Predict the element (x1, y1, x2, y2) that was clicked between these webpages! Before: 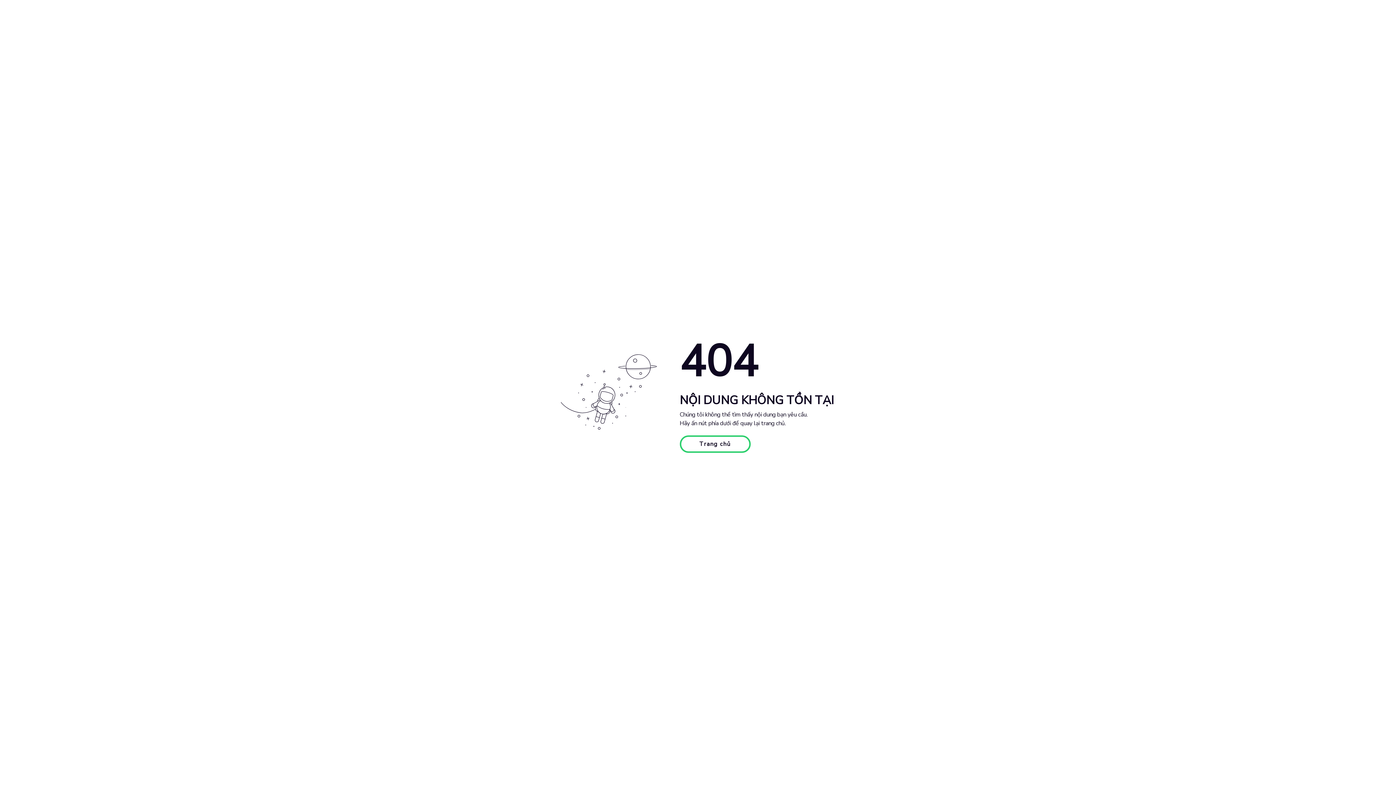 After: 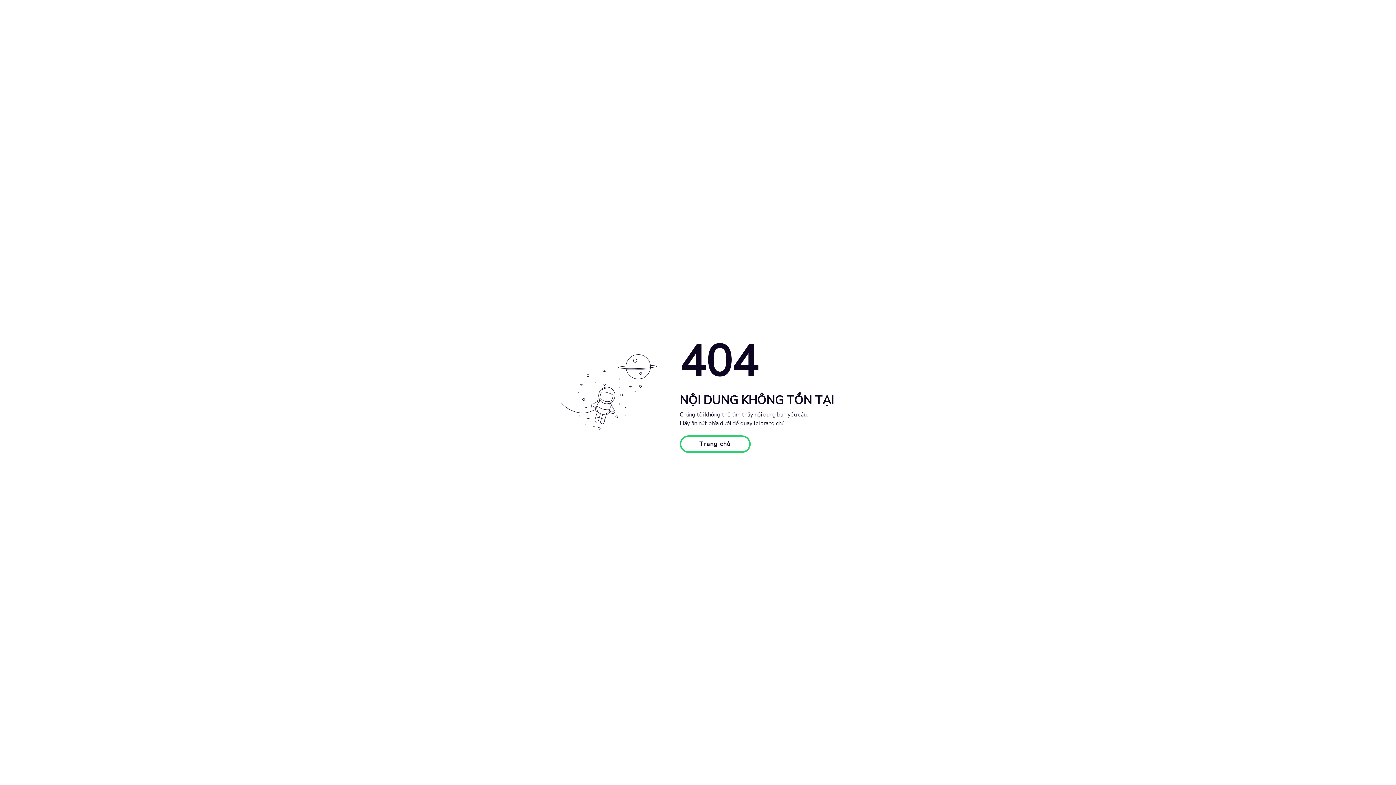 Action: bbox: (679, 435, 750, 453) label: Trang chủ